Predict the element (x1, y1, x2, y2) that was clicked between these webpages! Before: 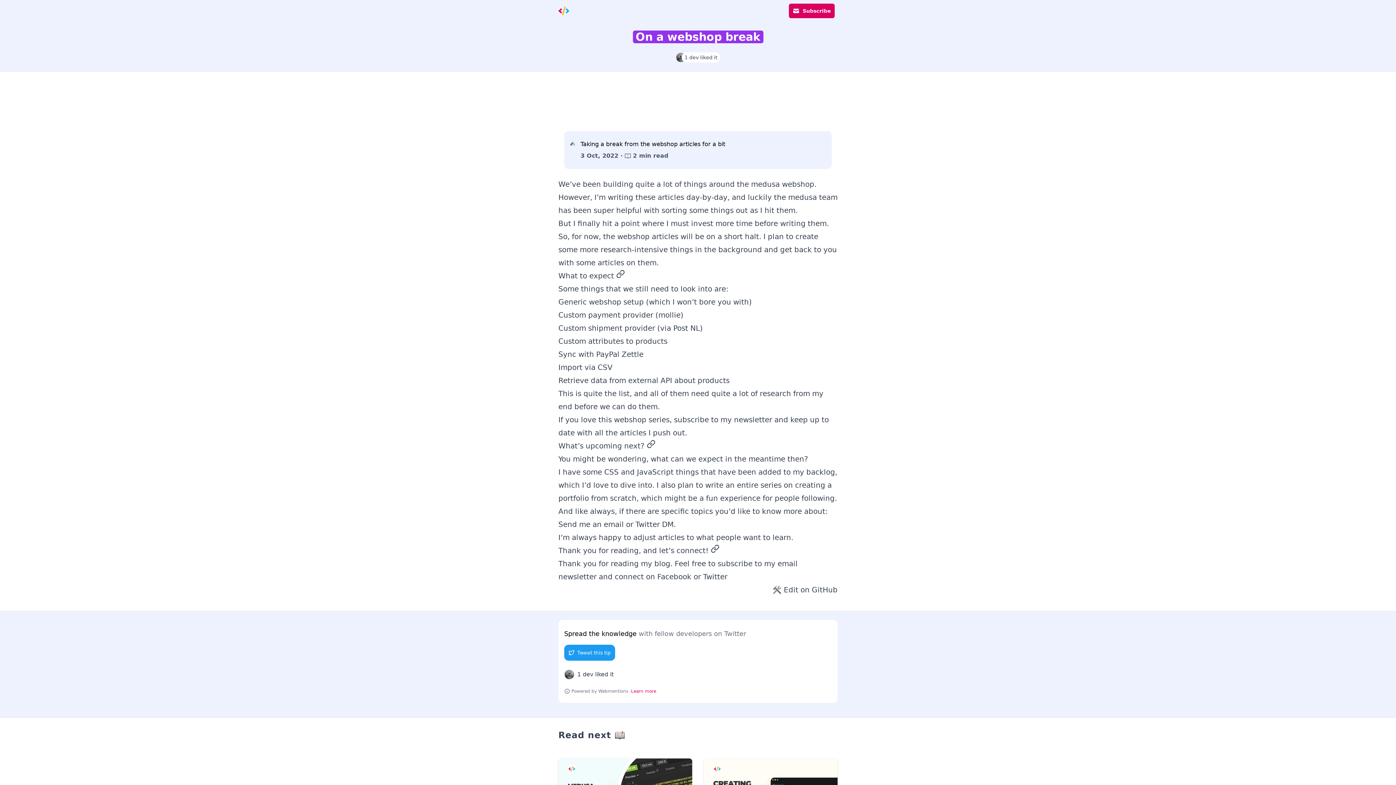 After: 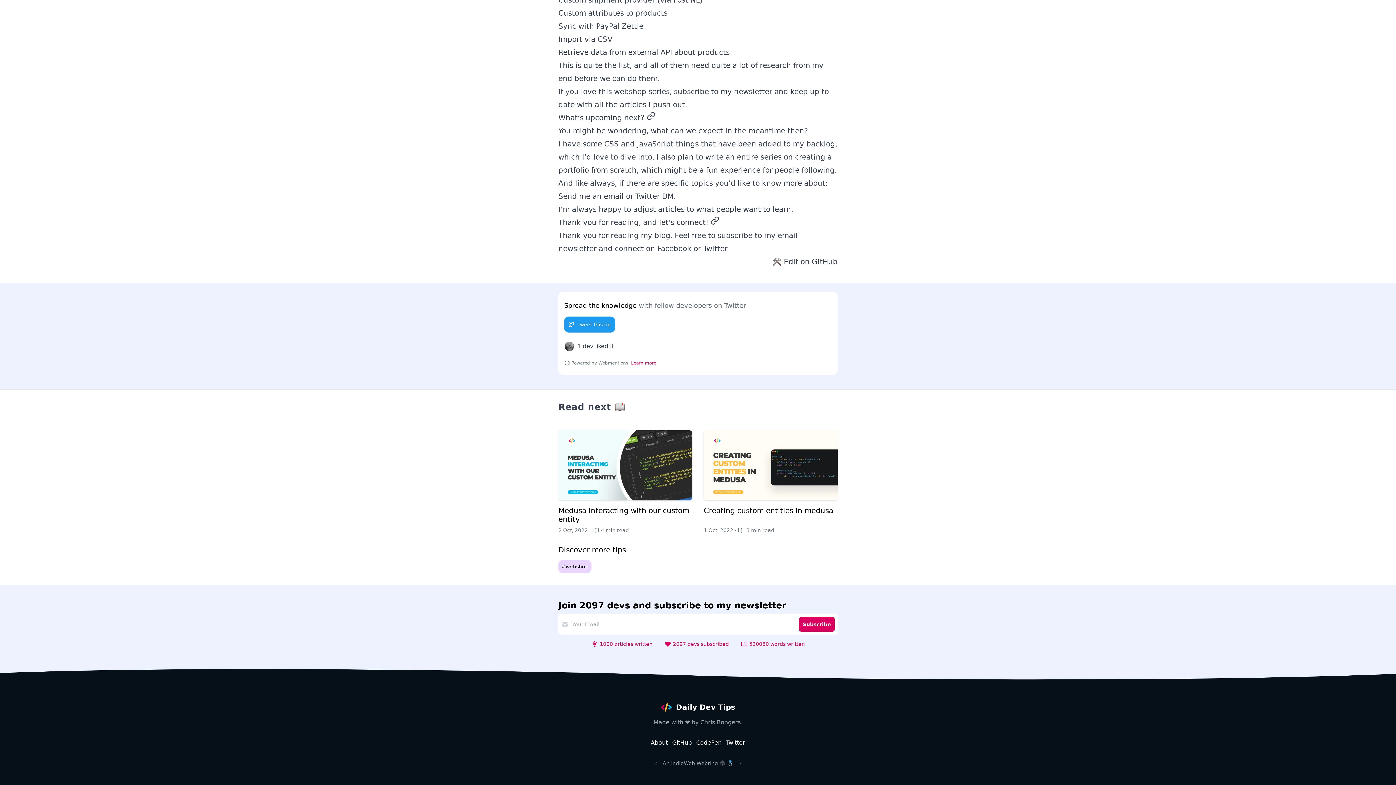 Action: bbox: (710, 544, 719, 553) label: permalink